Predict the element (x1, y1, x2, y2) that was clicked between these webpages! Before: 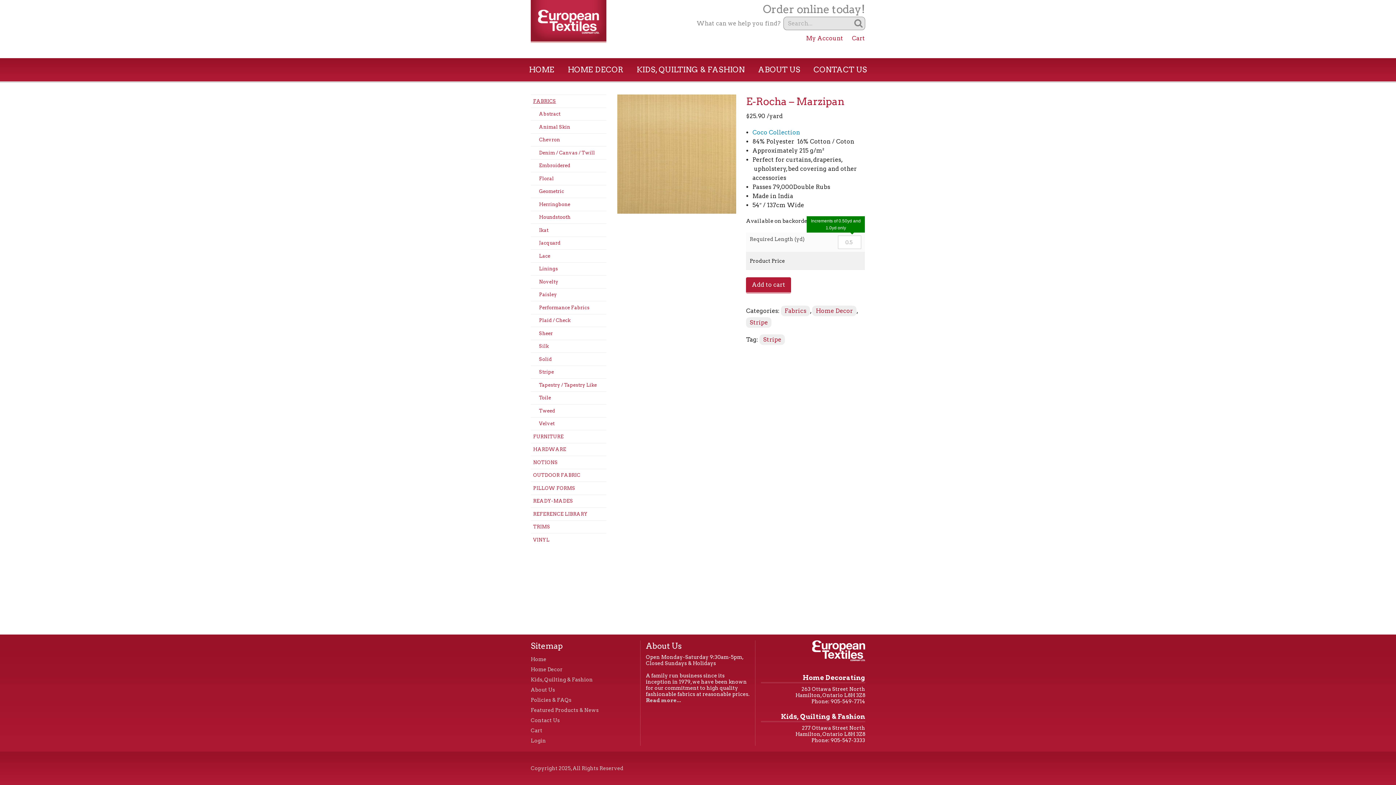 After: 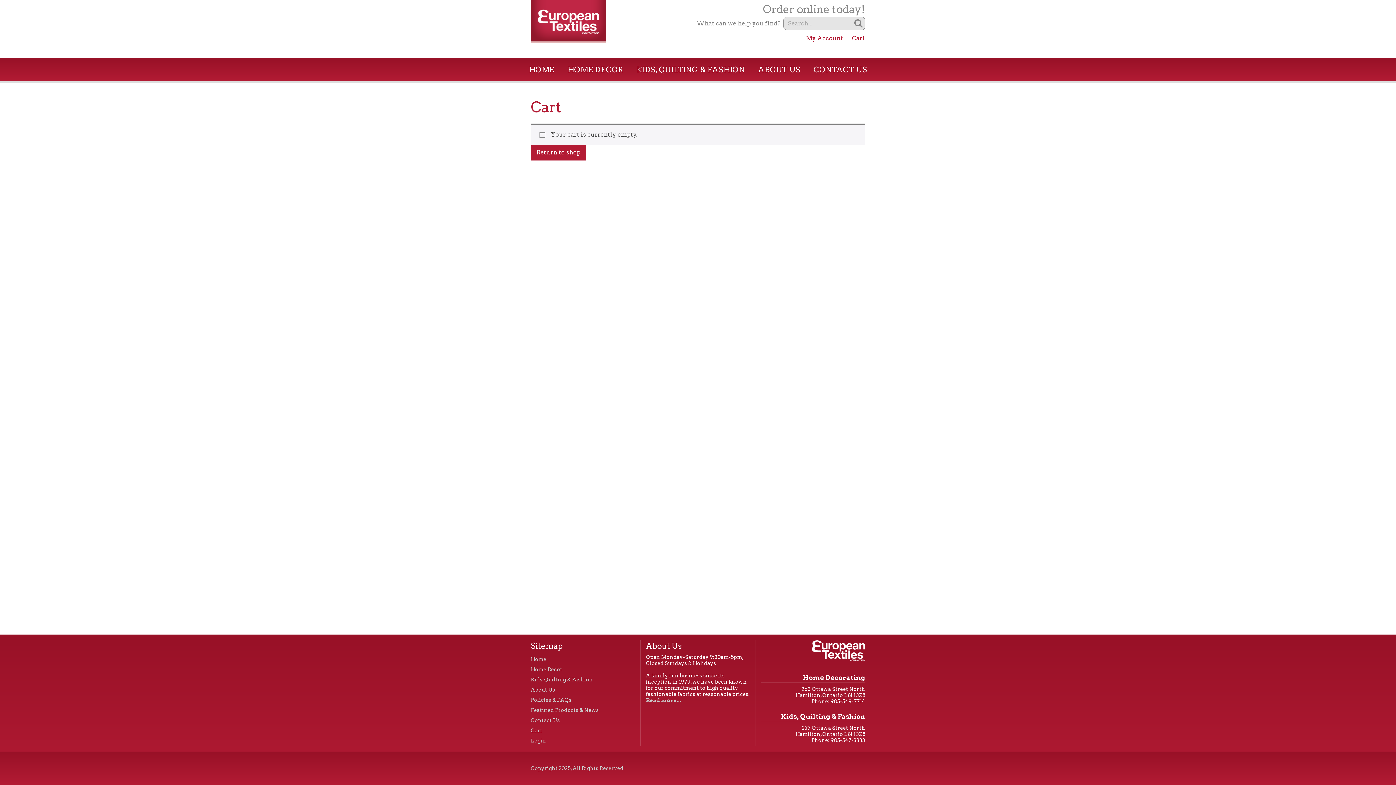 Action: bbox: (530, 728, 542, 733) label: Cart